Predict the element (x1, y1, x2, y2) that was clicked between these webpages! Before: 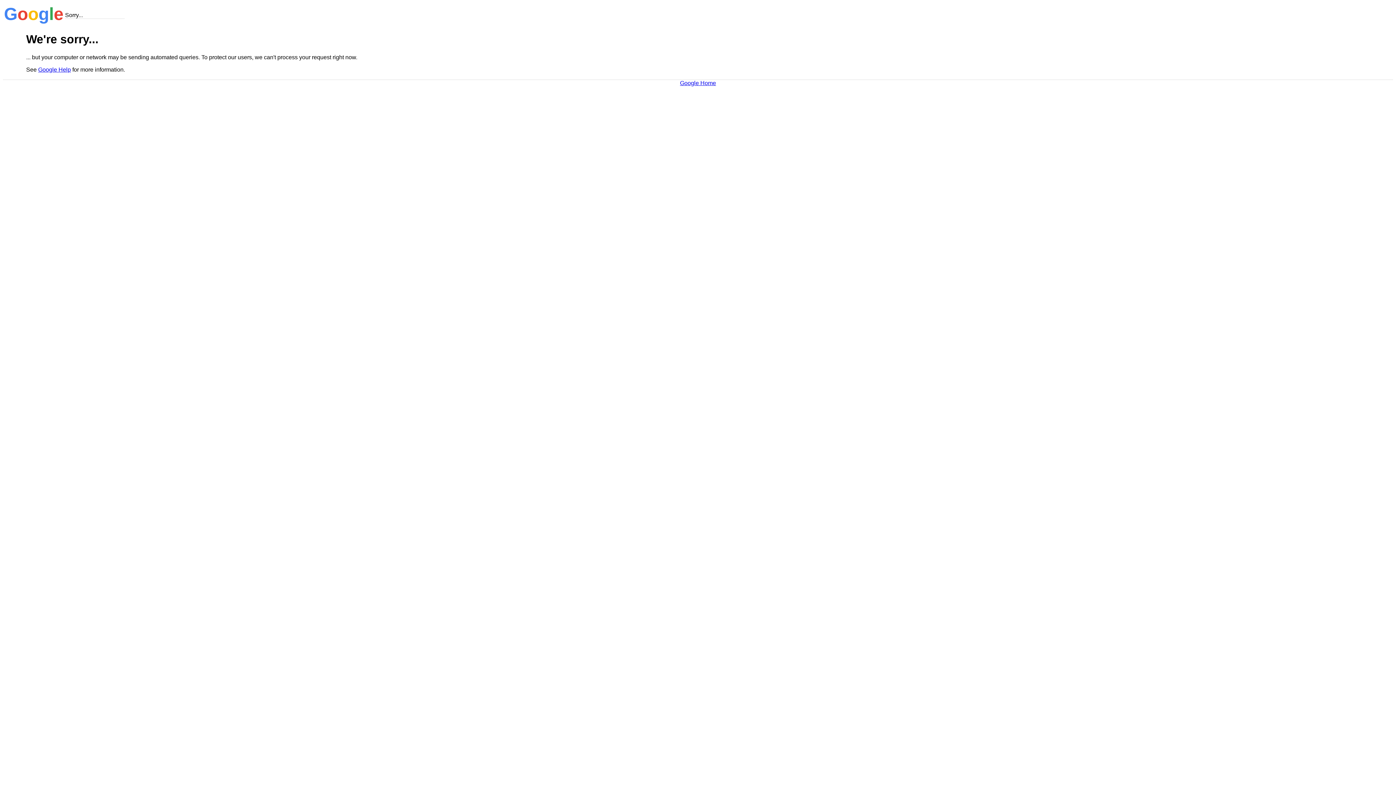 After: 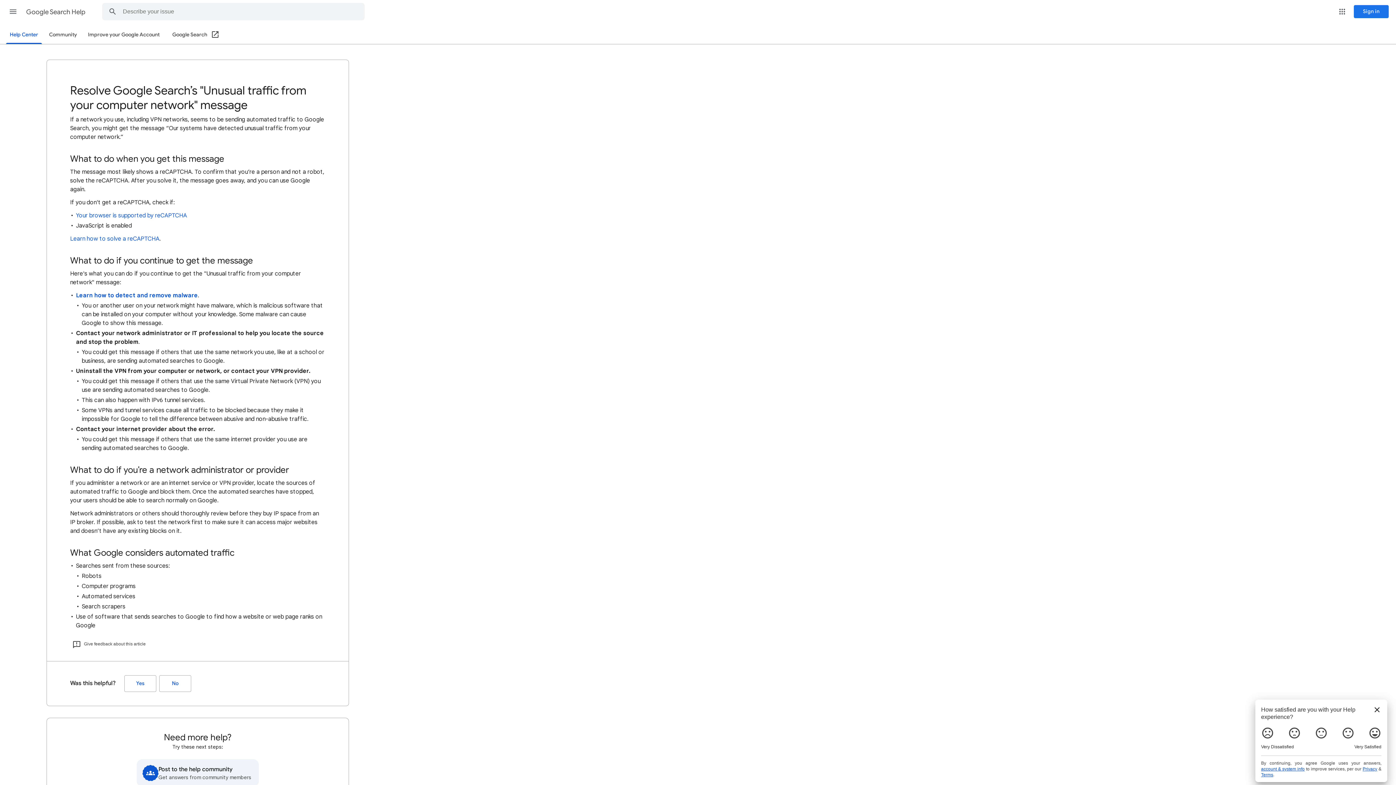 Action: label: Google Help bbox: (38, 66, 70, 72)